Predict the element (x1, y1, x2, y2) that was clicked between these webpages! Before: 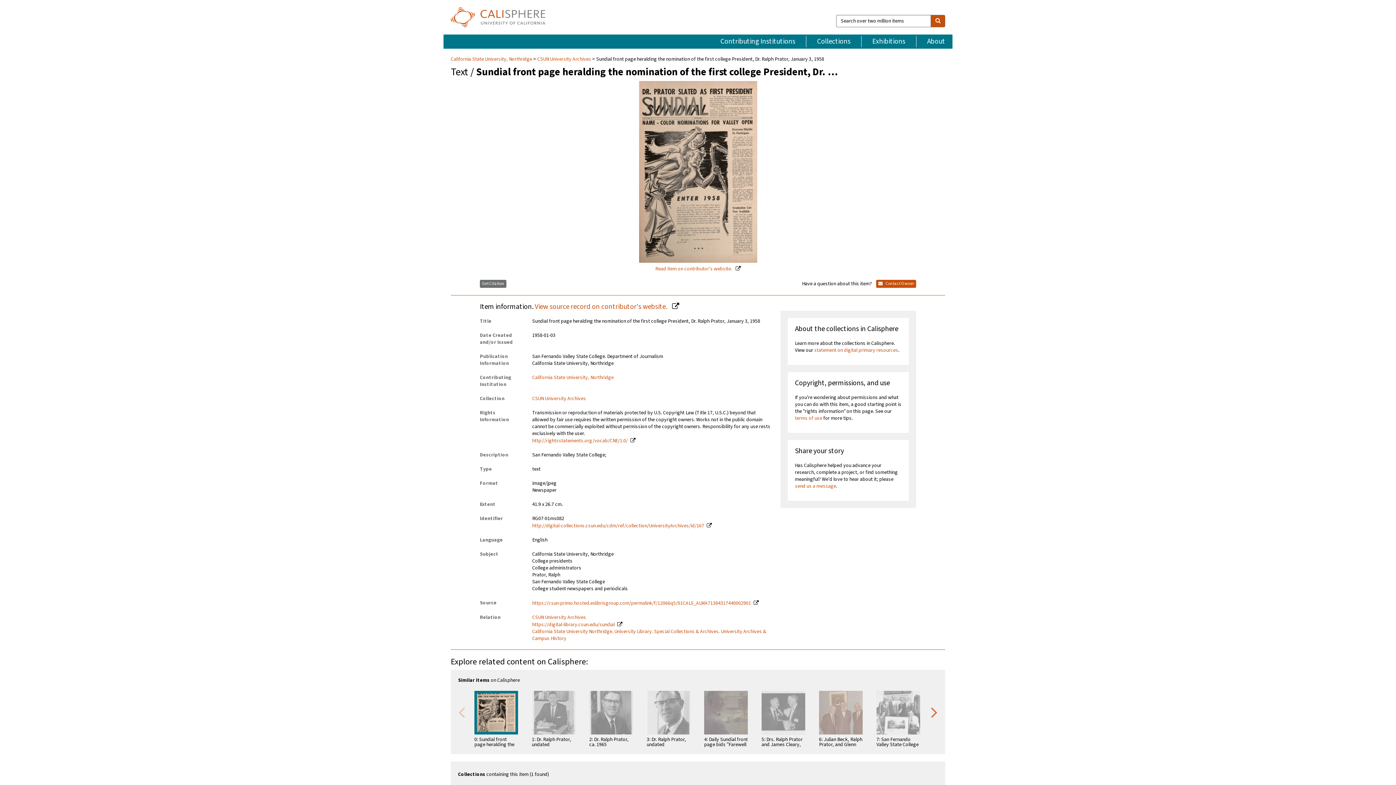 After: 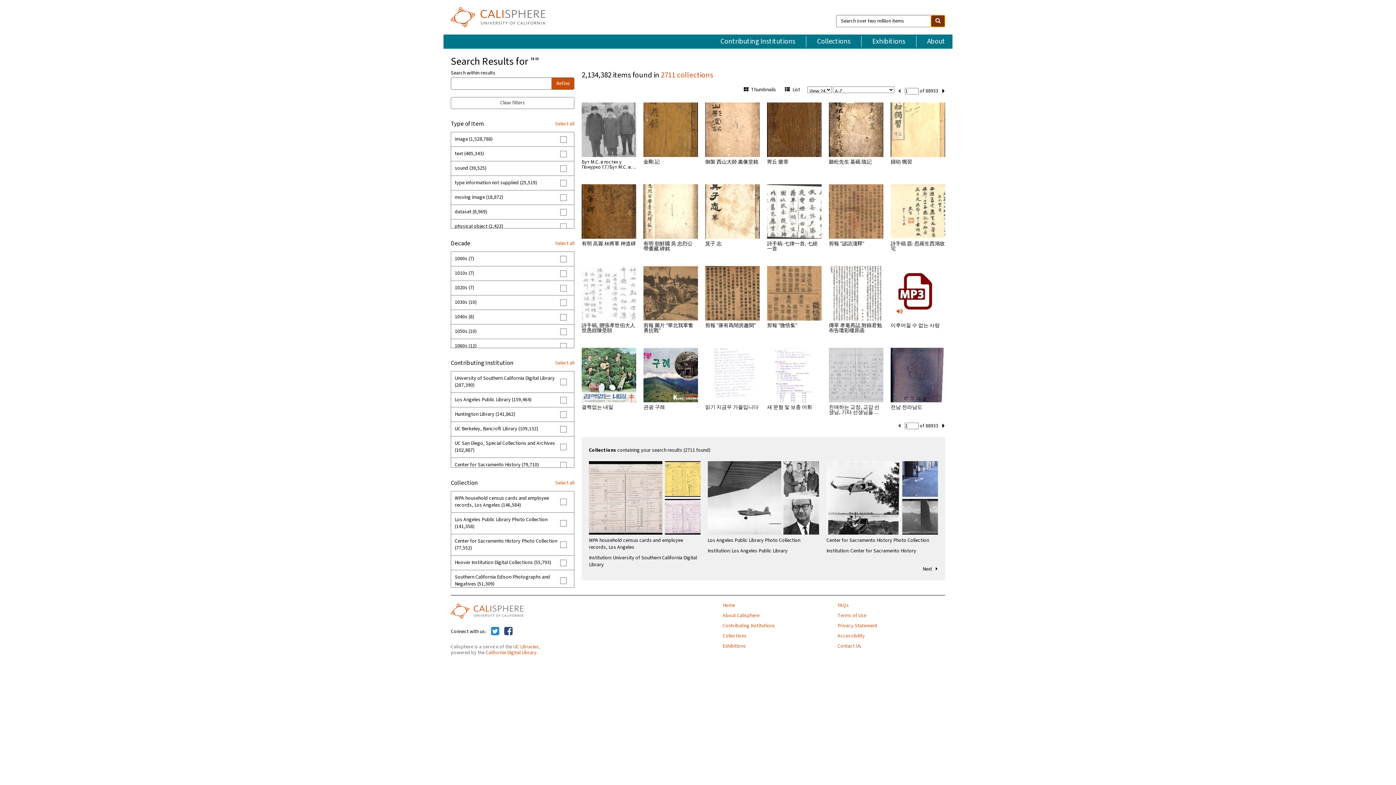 Action: label: search bbox: (930, 14, 945, 27)